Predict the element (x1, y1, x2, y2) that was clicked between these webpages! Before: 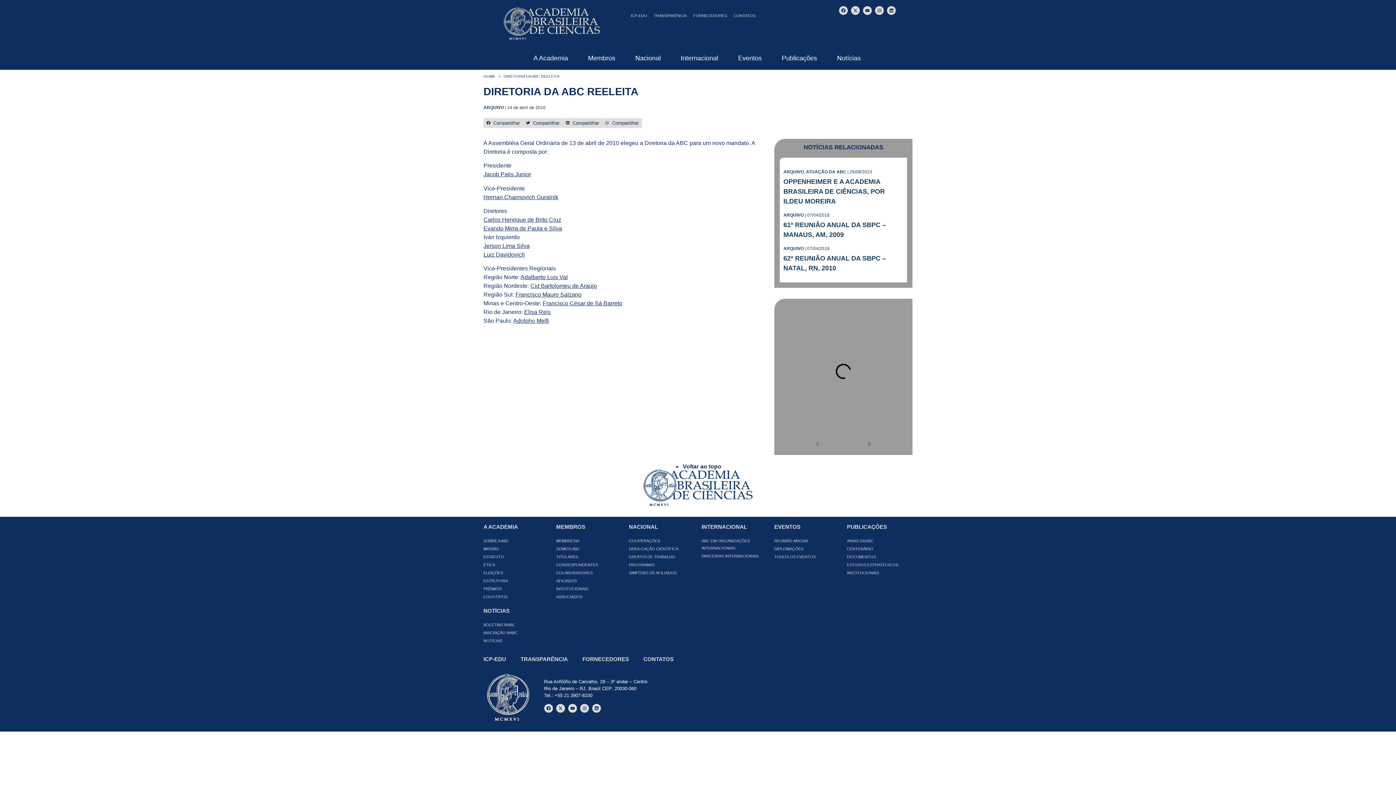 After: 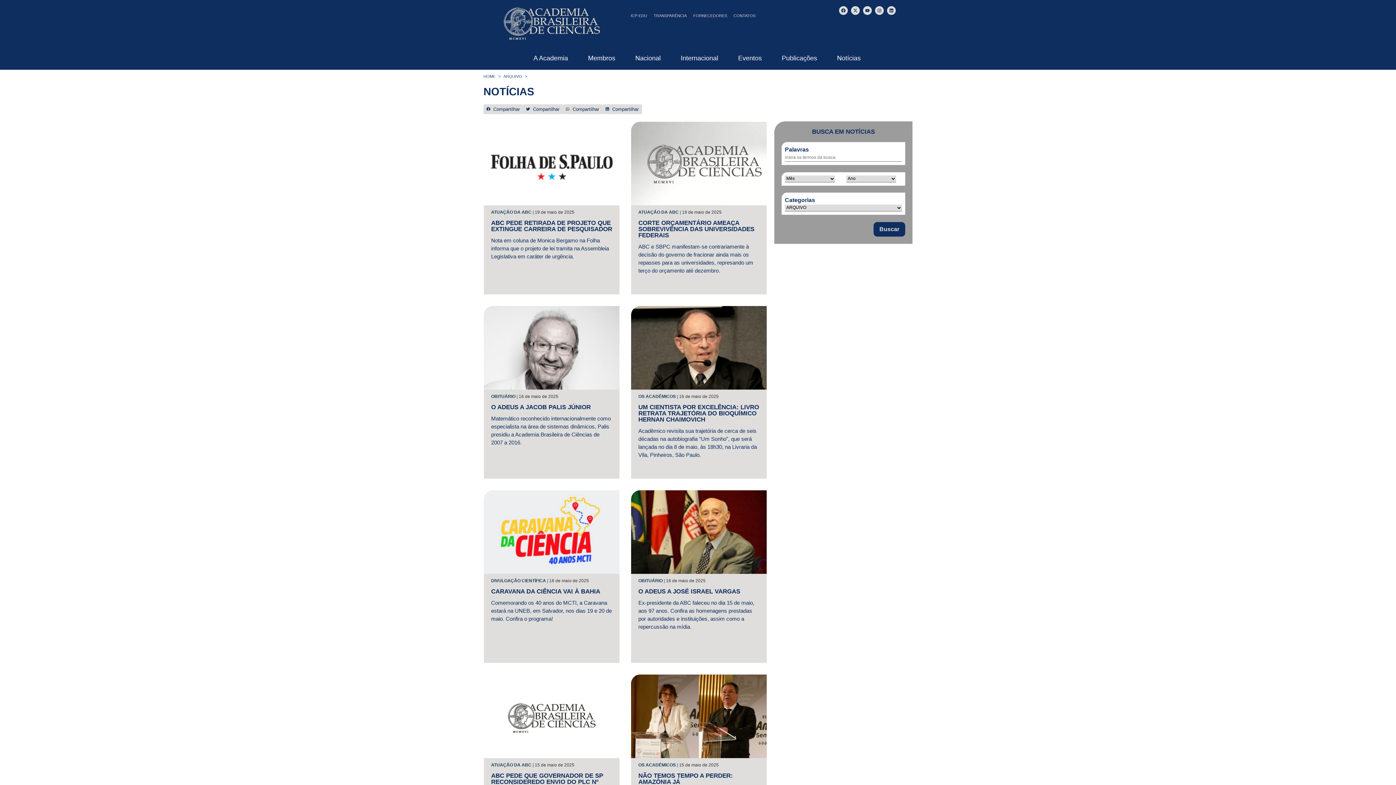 Action: label: ARQUIVO bbox: (783, 246, 803, 251)